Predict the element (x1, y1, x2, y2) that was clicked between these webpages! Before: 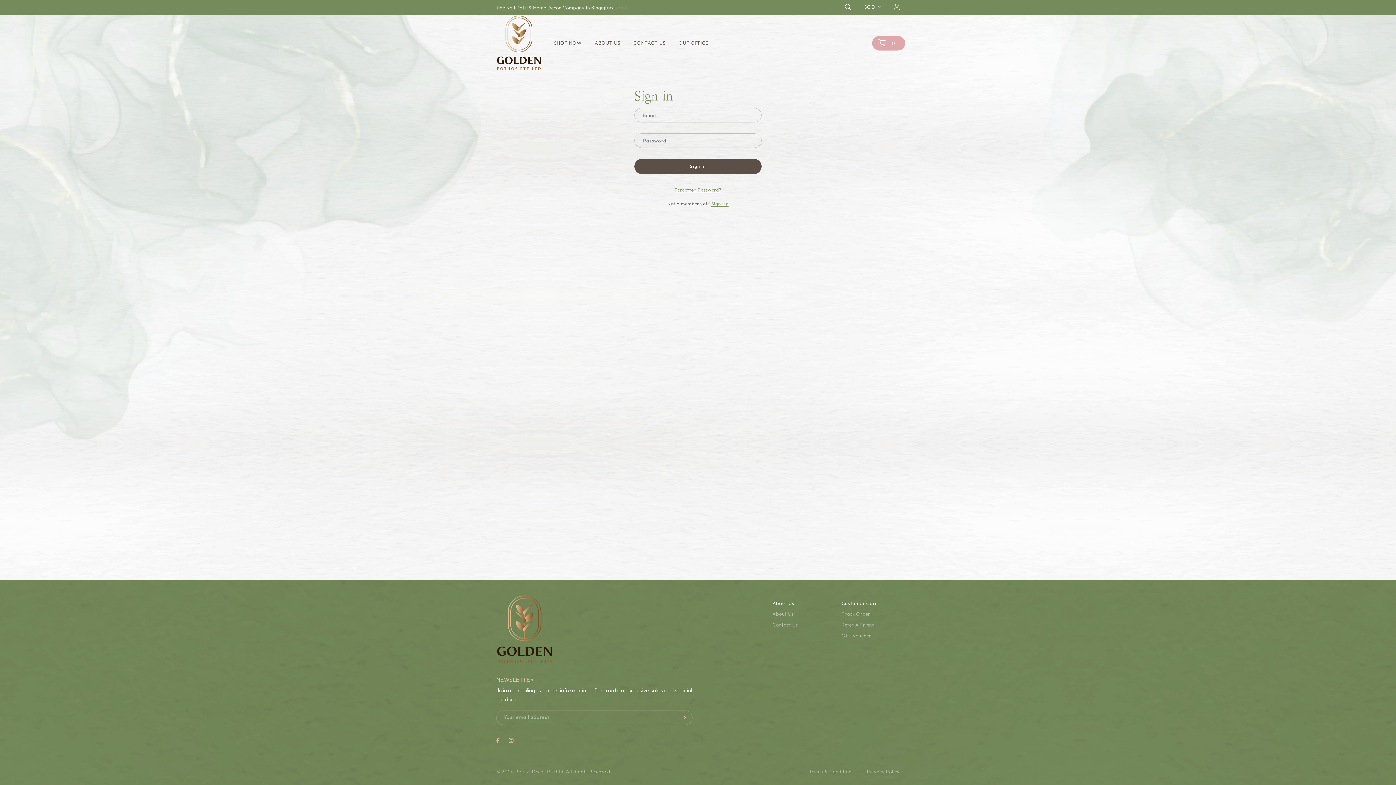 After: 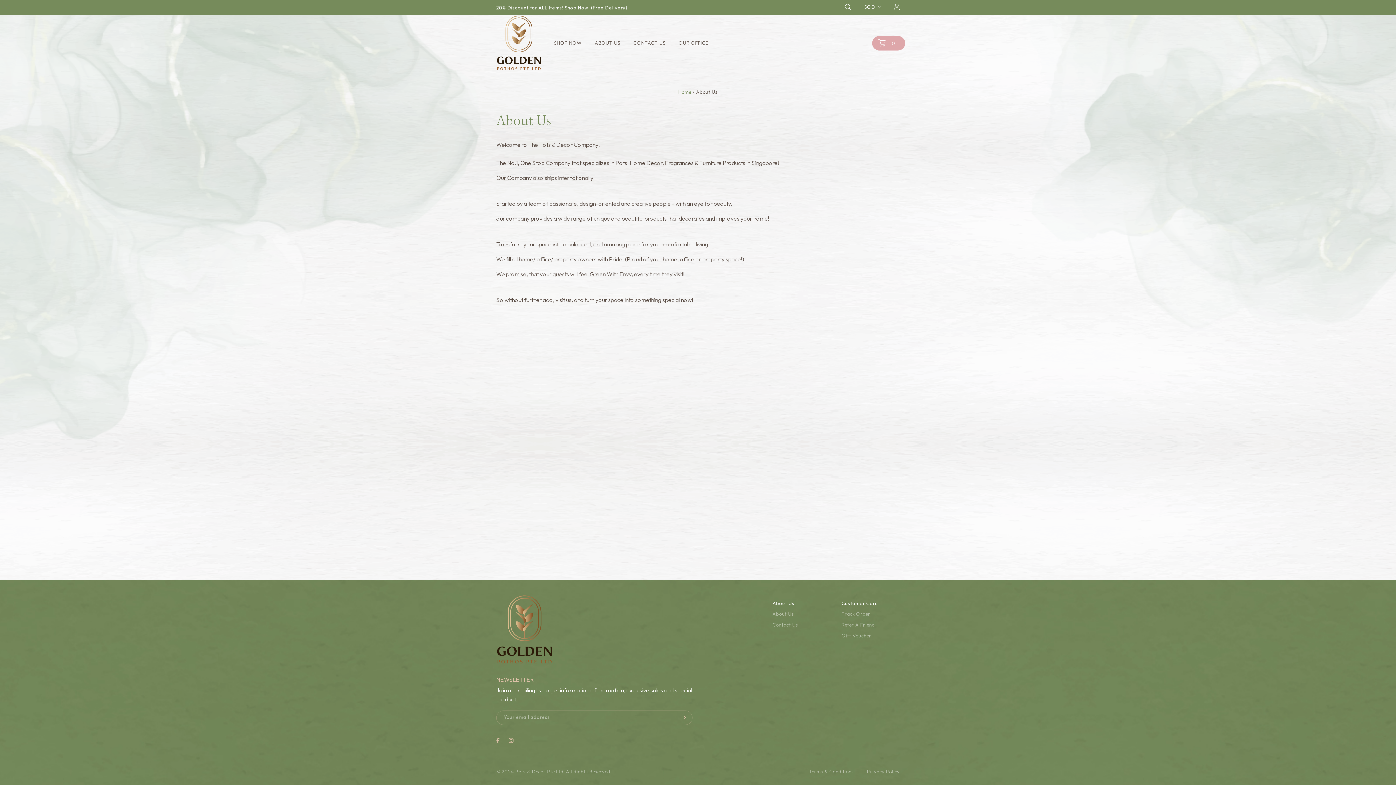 Action: label: ABOUT US bbox: (594, 26, 620, 58)